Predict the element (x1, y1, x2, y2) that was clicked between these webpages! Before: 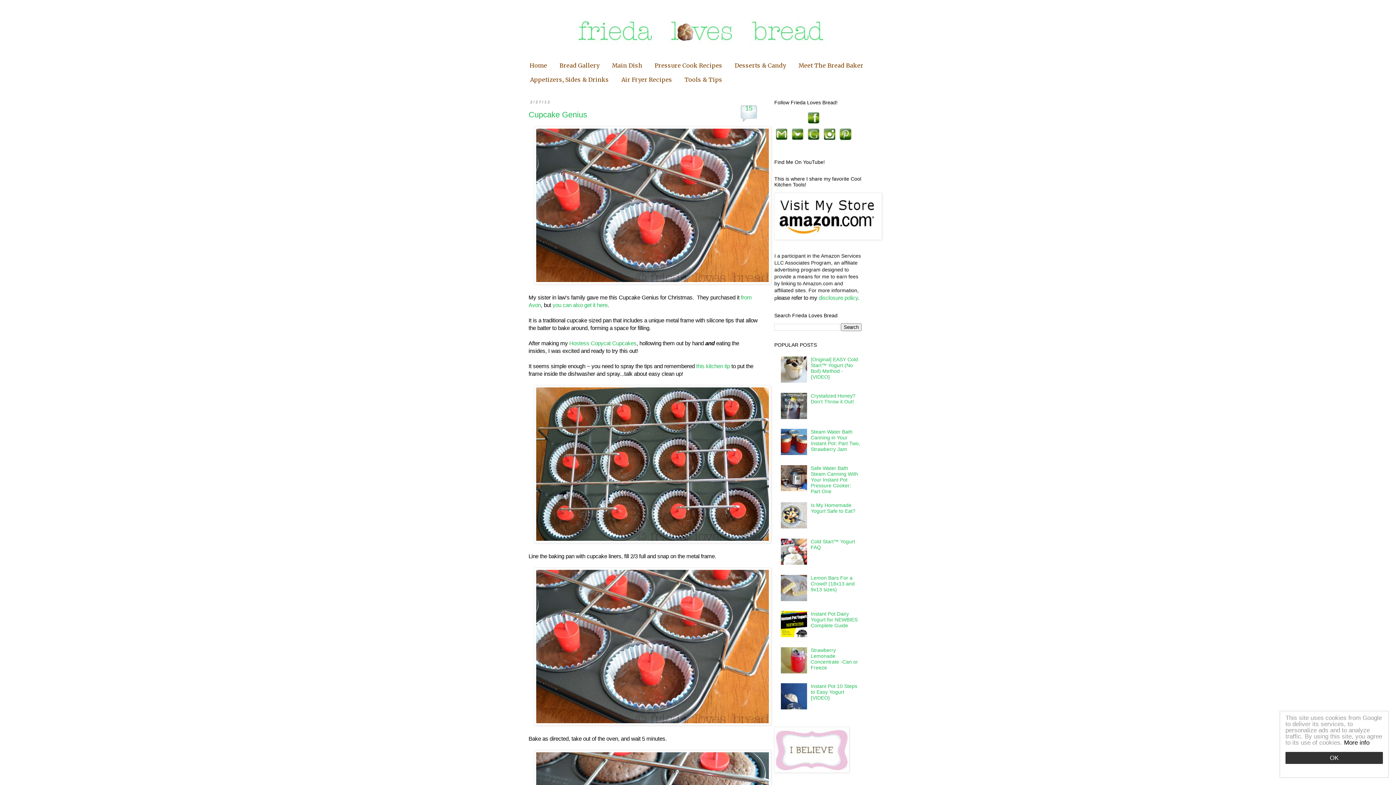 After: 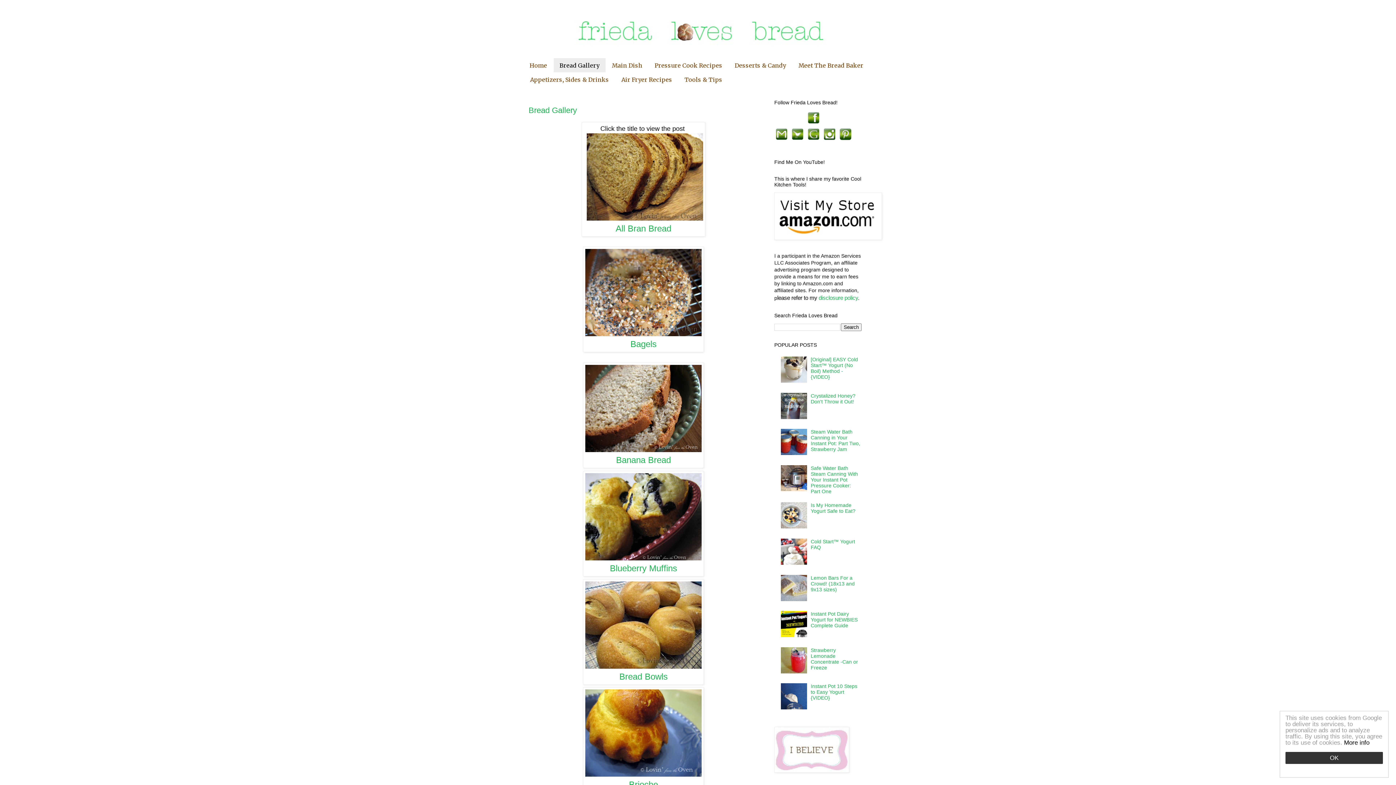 Action: bbox: (553, 58, 605, 72) label: Bread Gallery